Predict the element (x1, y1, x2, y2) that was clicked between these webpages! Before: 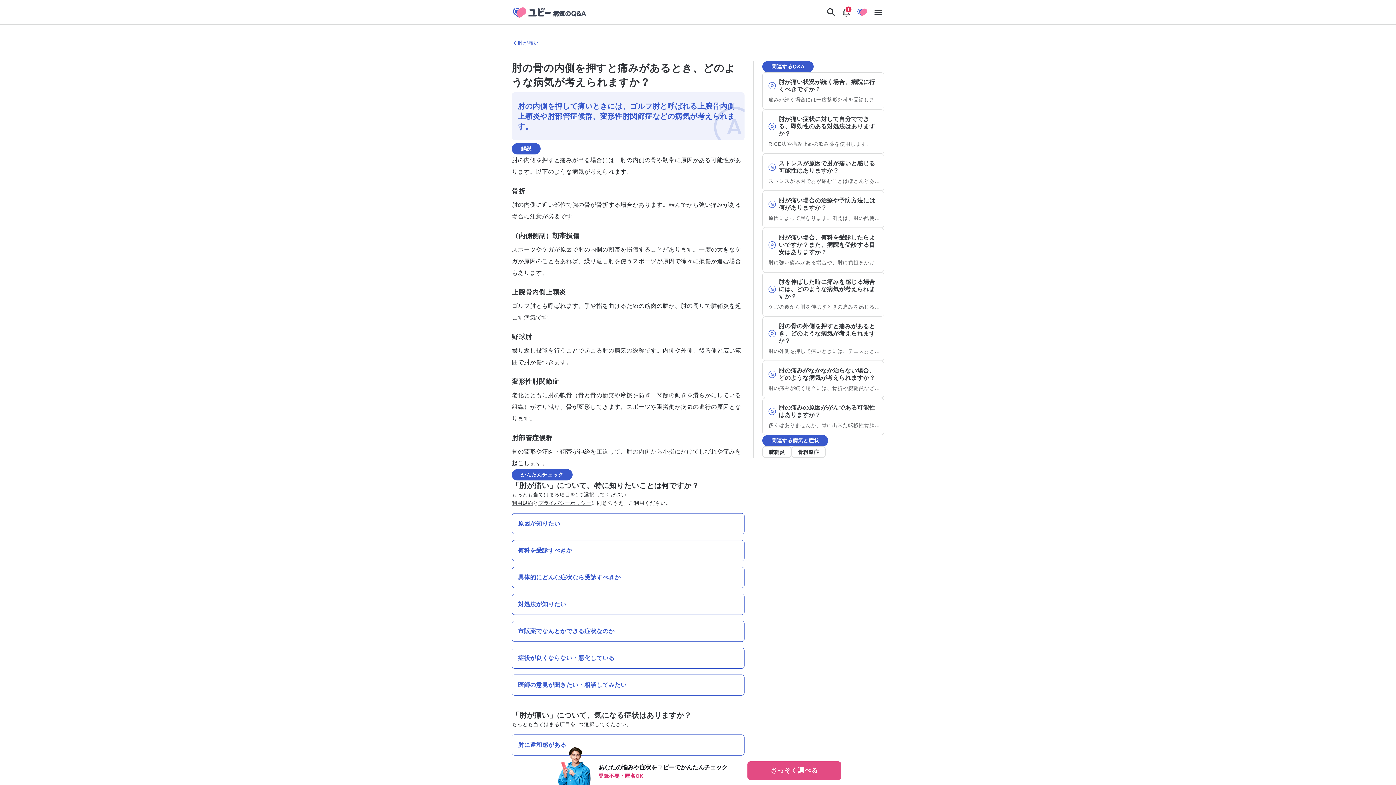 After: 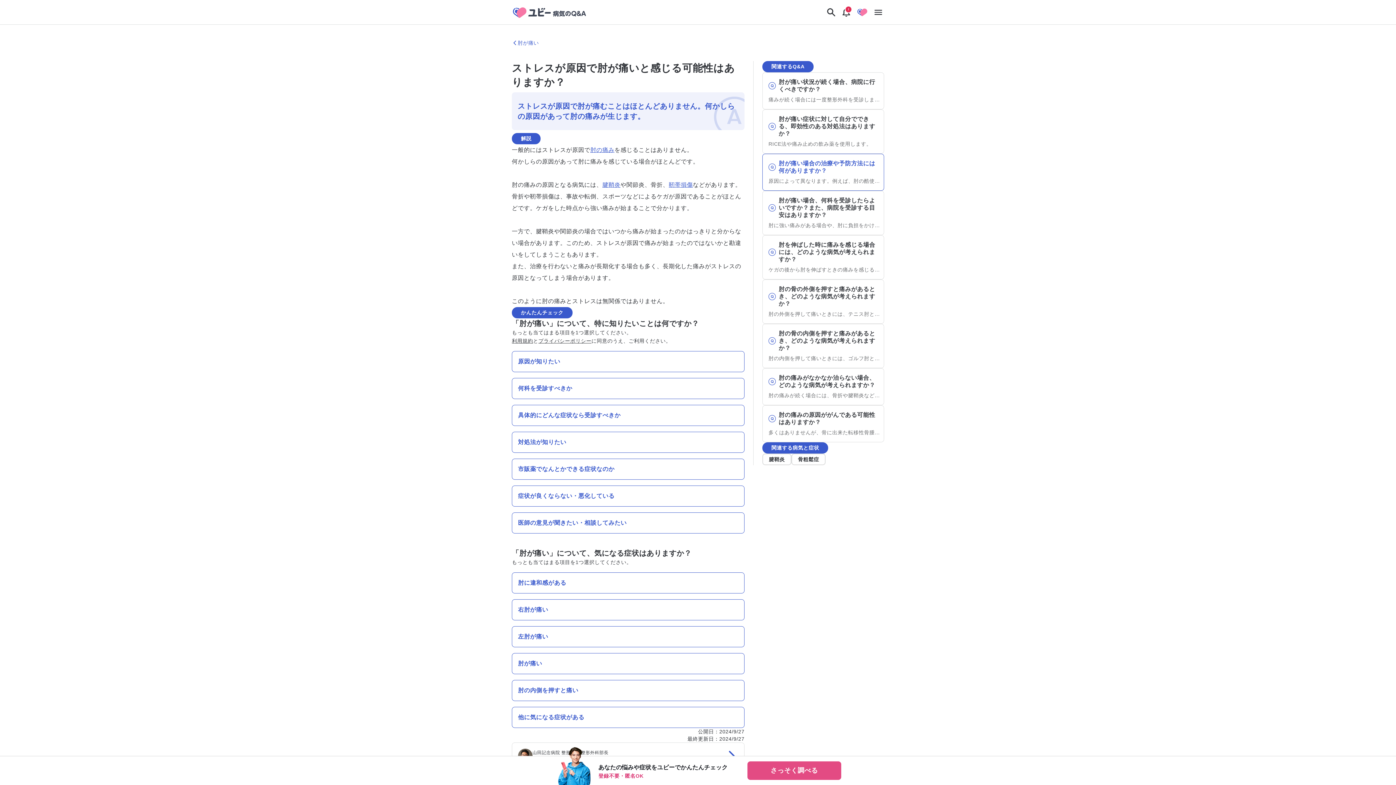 Action: bbox: (762, 153, 884, 190) label: ストレスが原因で肘が痛いと感じる可能性はありますか？

ストレスが原因で肘が痛むことはほとんどありません。何かしらの原因があって肘の痛みが生じます。